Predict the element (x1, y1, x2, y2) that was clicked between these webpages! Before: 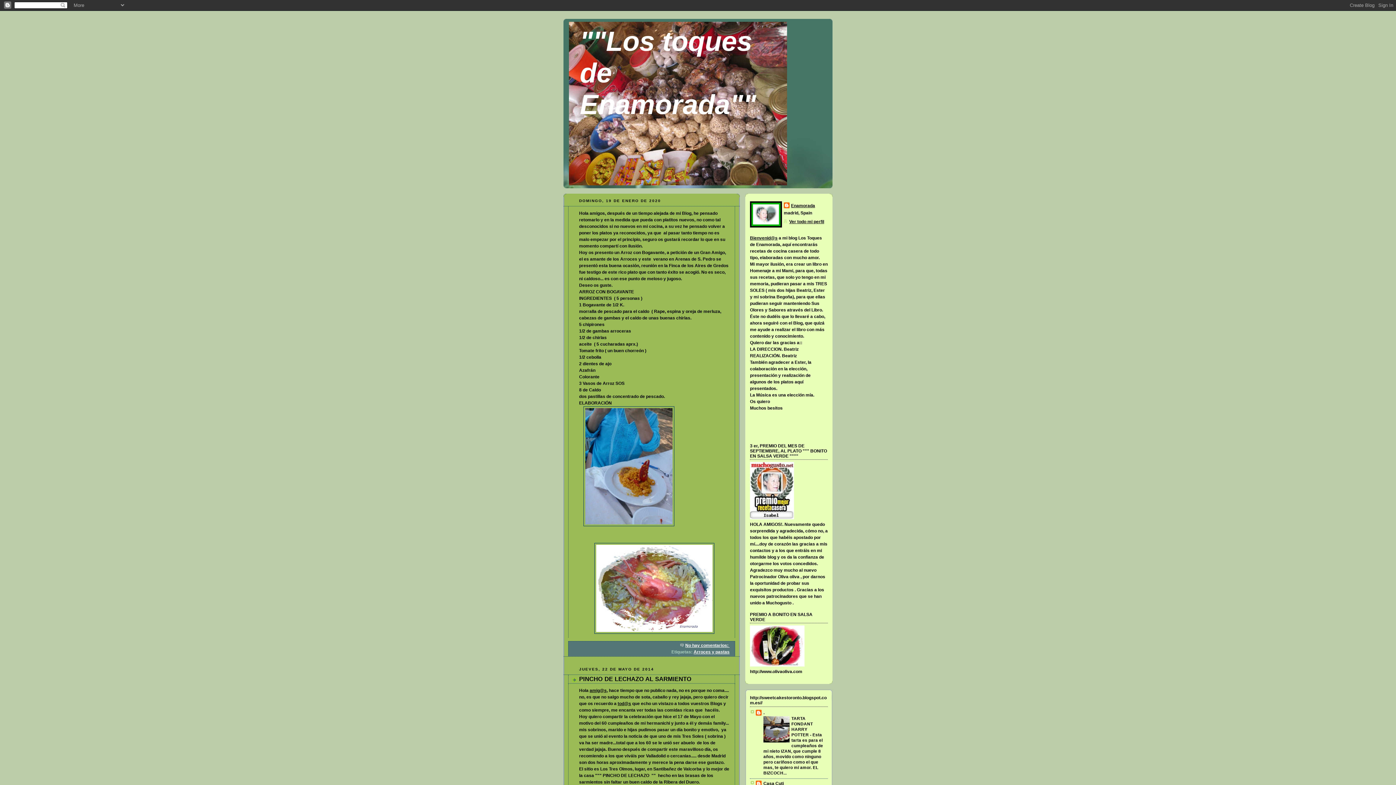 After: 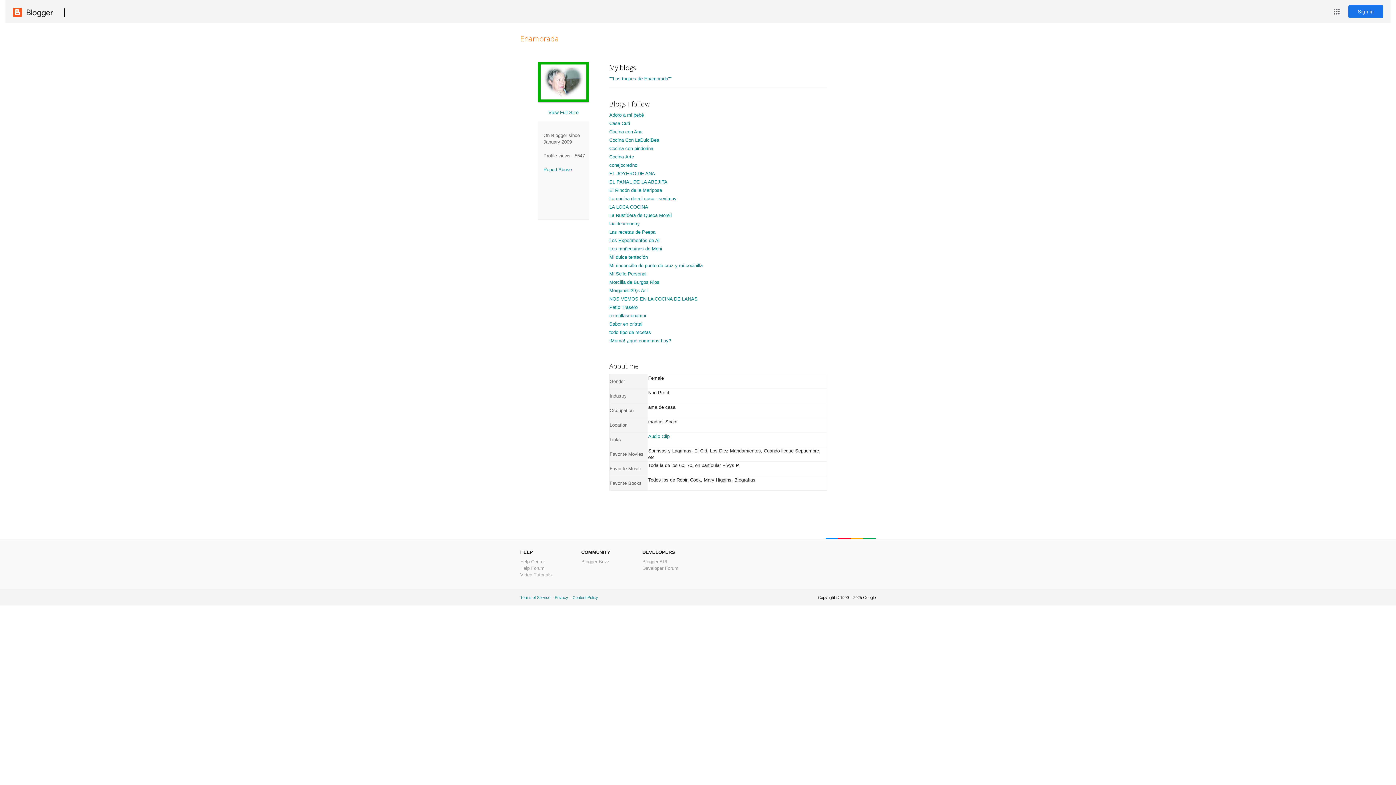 Action: label: Ver todo mi perfil bbox: (784, 219, 824, 224)